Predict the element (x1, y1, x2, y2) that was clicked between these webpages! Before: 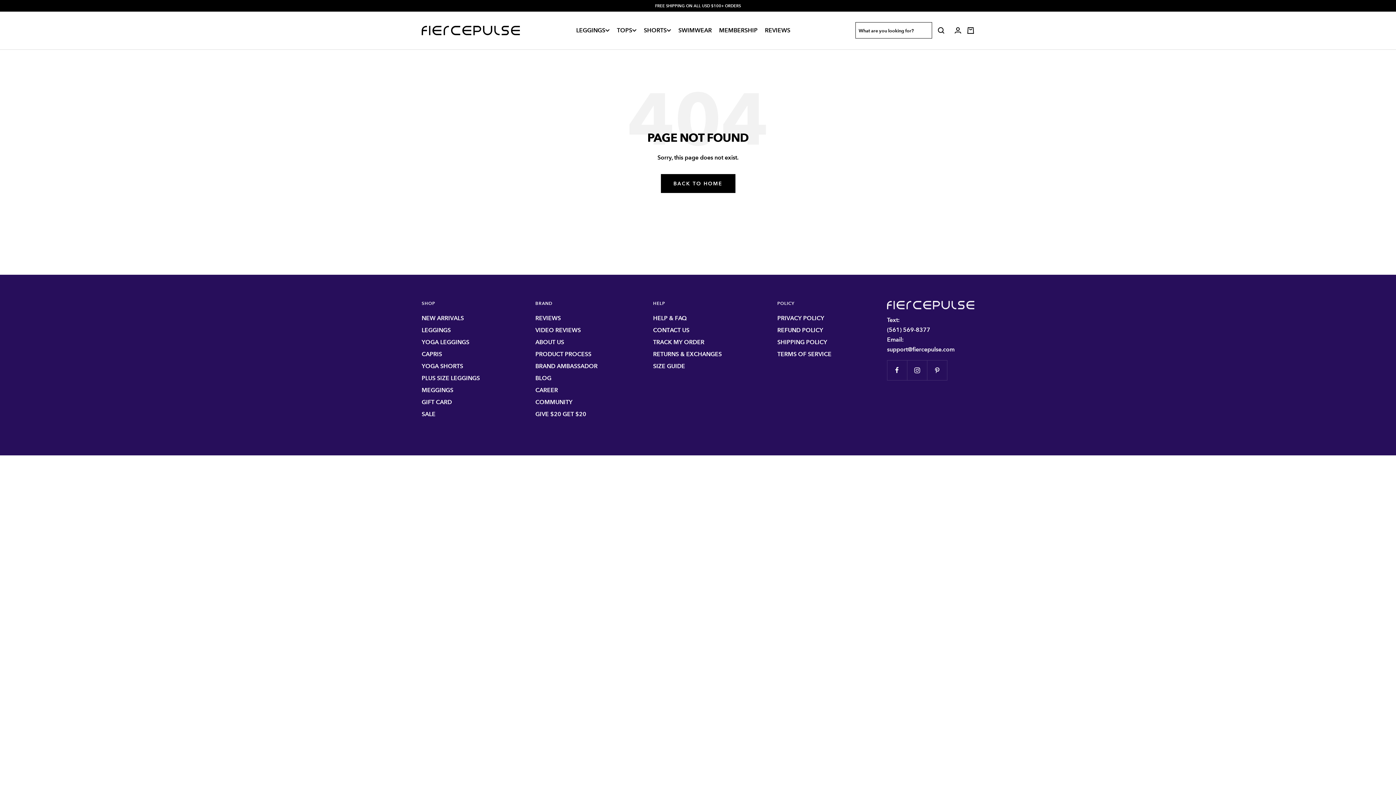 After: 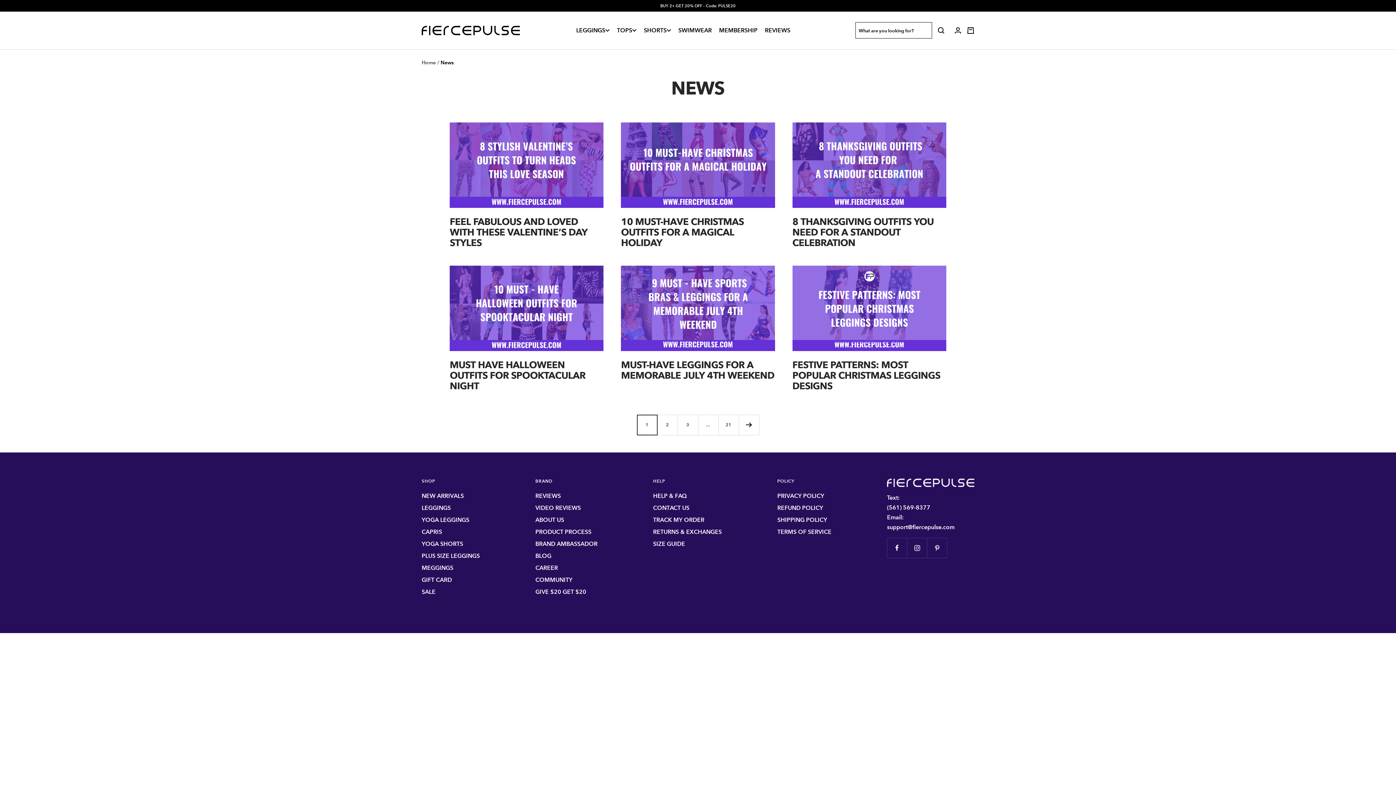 Action: bbox: (535, 373, 551, 383) label: BLOG